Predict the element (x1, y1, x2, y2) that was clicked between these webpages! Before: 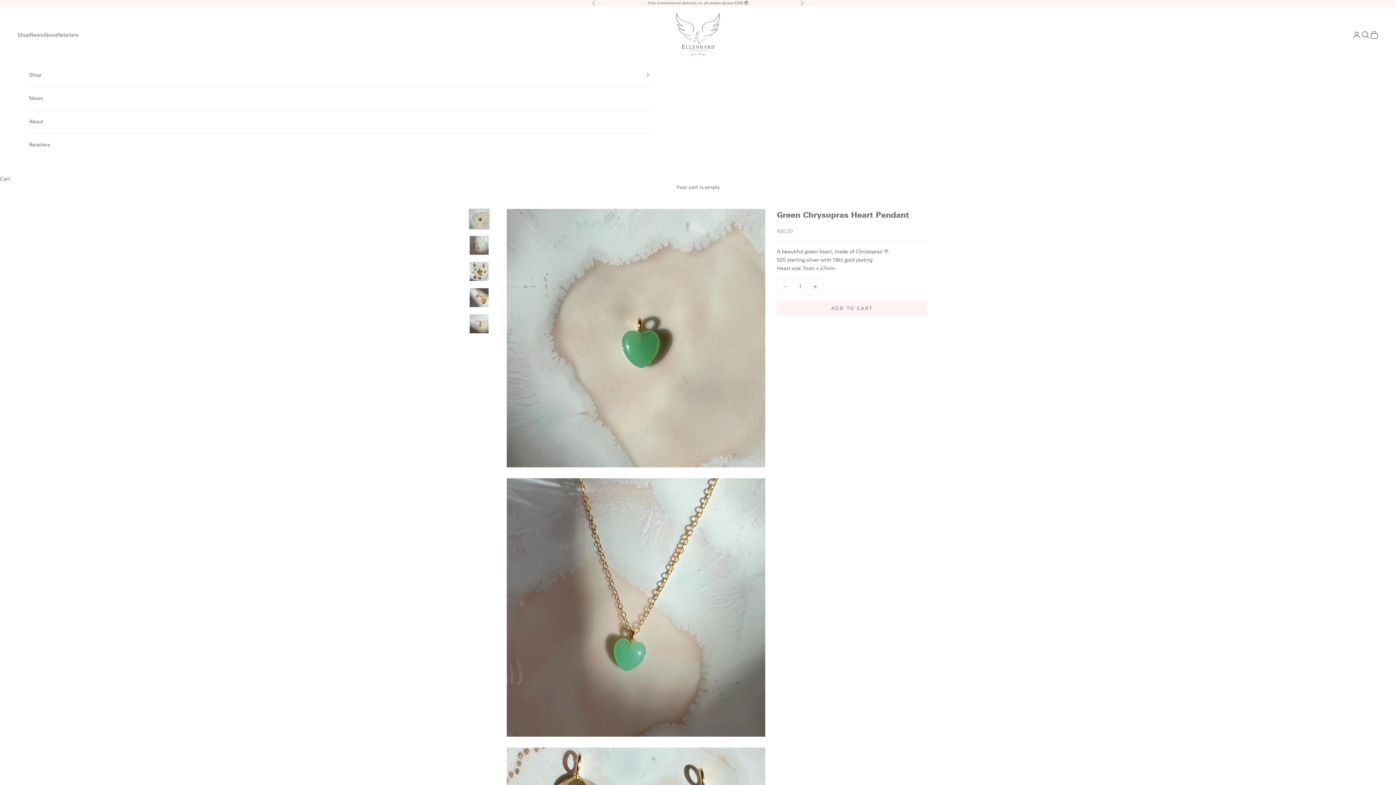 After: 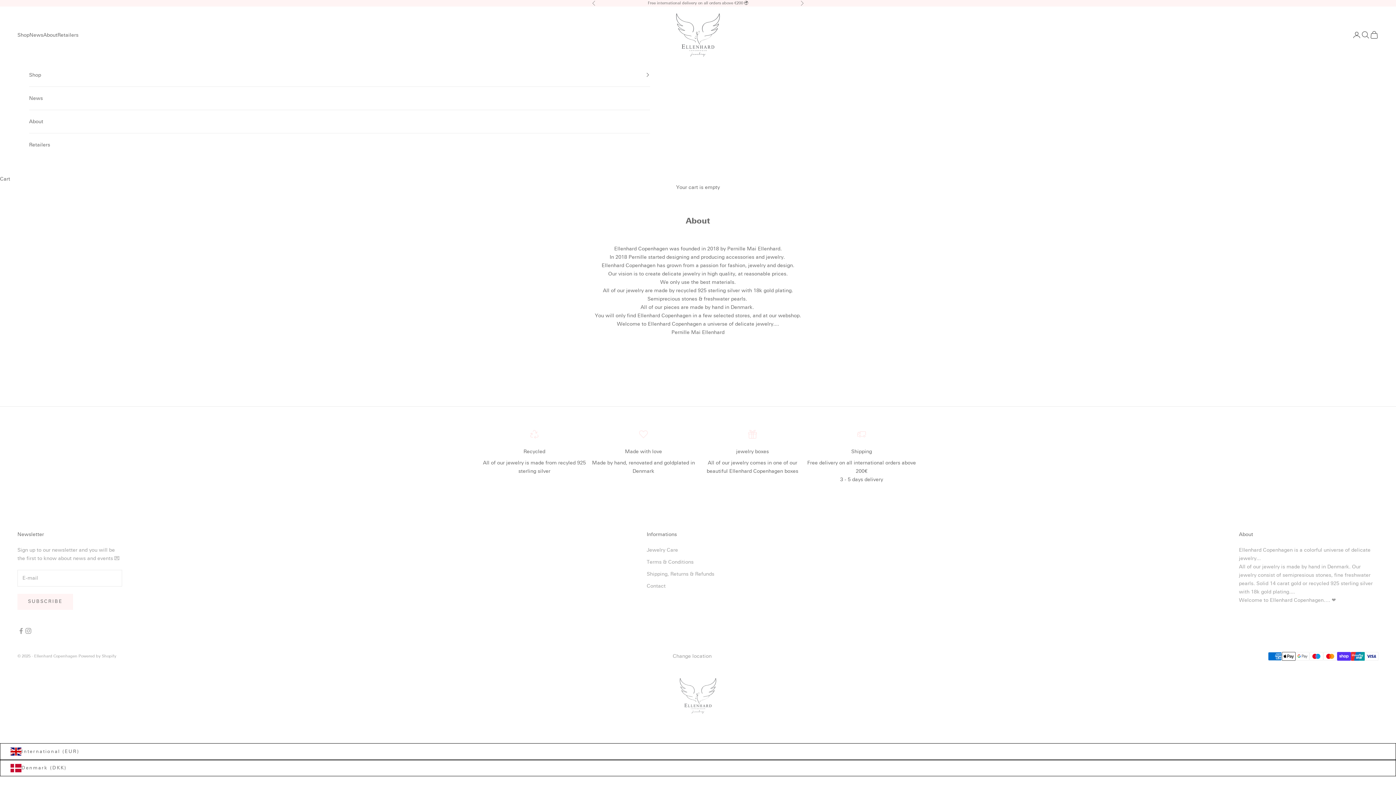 Action: bbox: (43, 30, 57, 39) label: About